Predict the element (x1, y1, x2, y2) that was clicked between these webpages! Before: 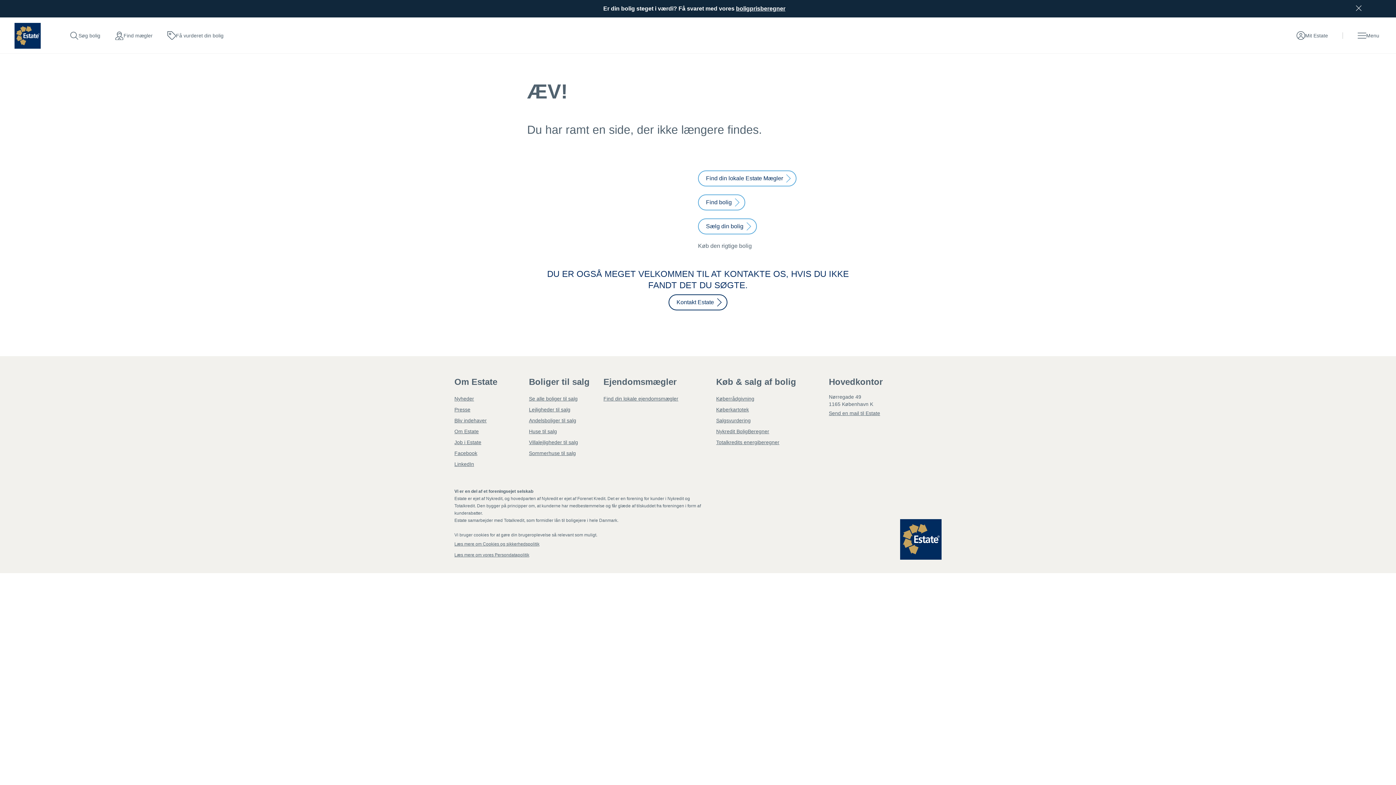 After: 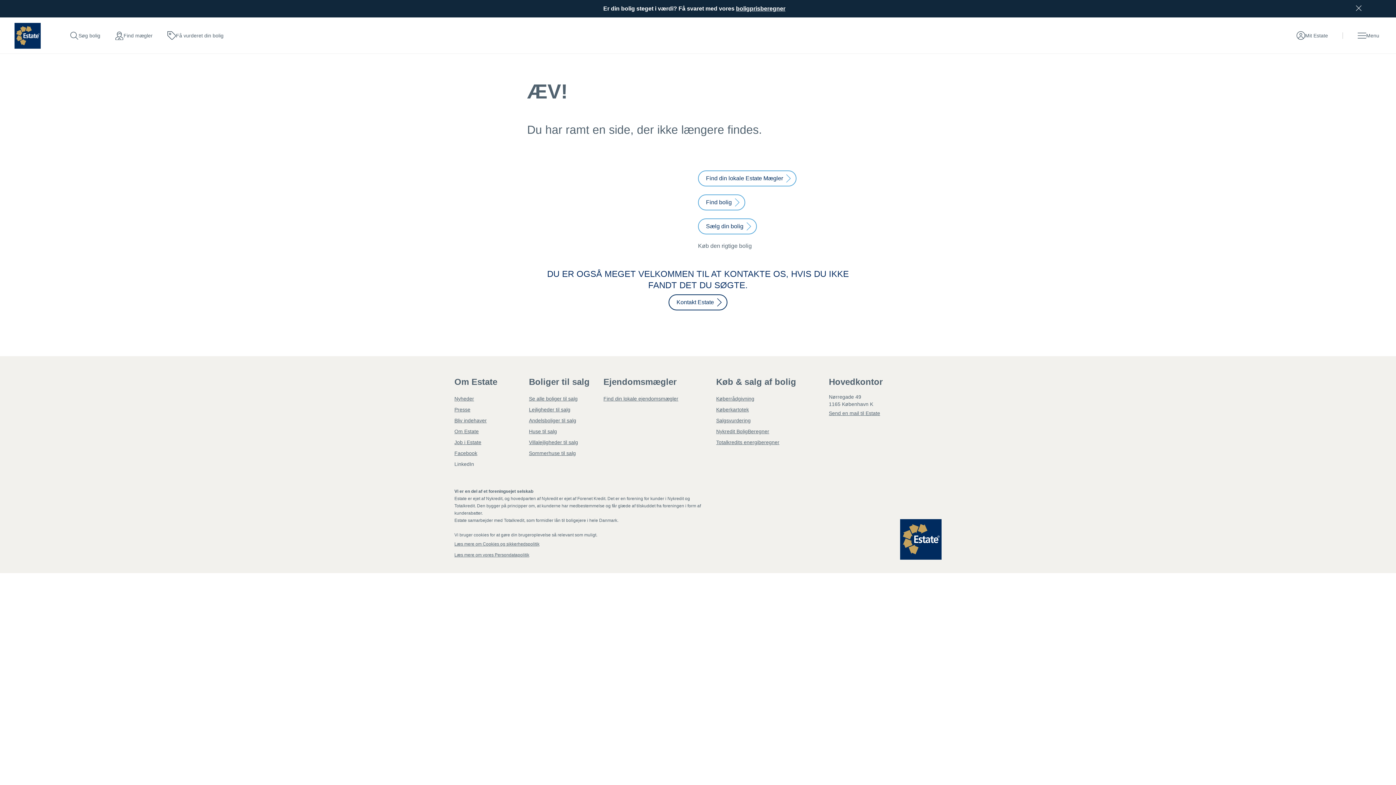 Action: bbox: (454, 461, 474, 467) label: LinkedIn